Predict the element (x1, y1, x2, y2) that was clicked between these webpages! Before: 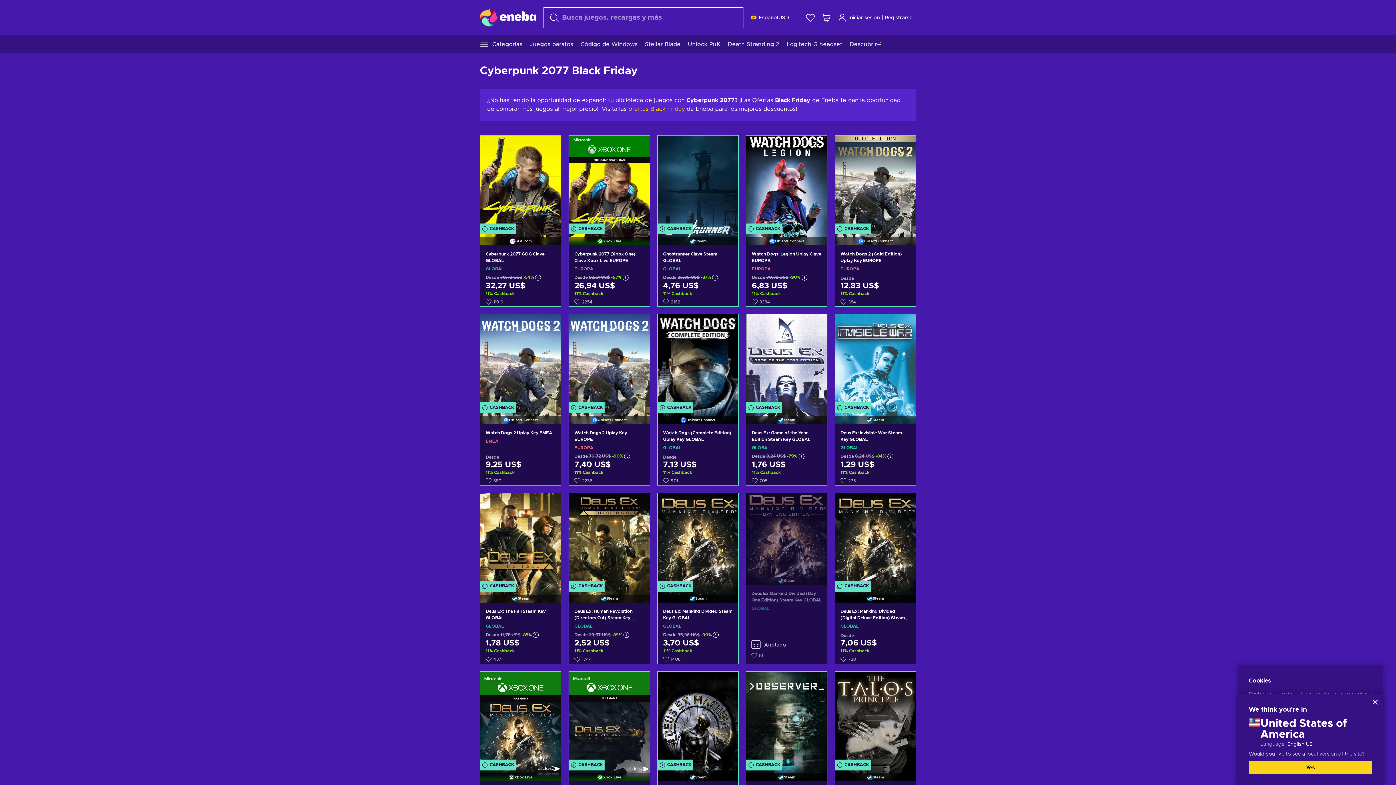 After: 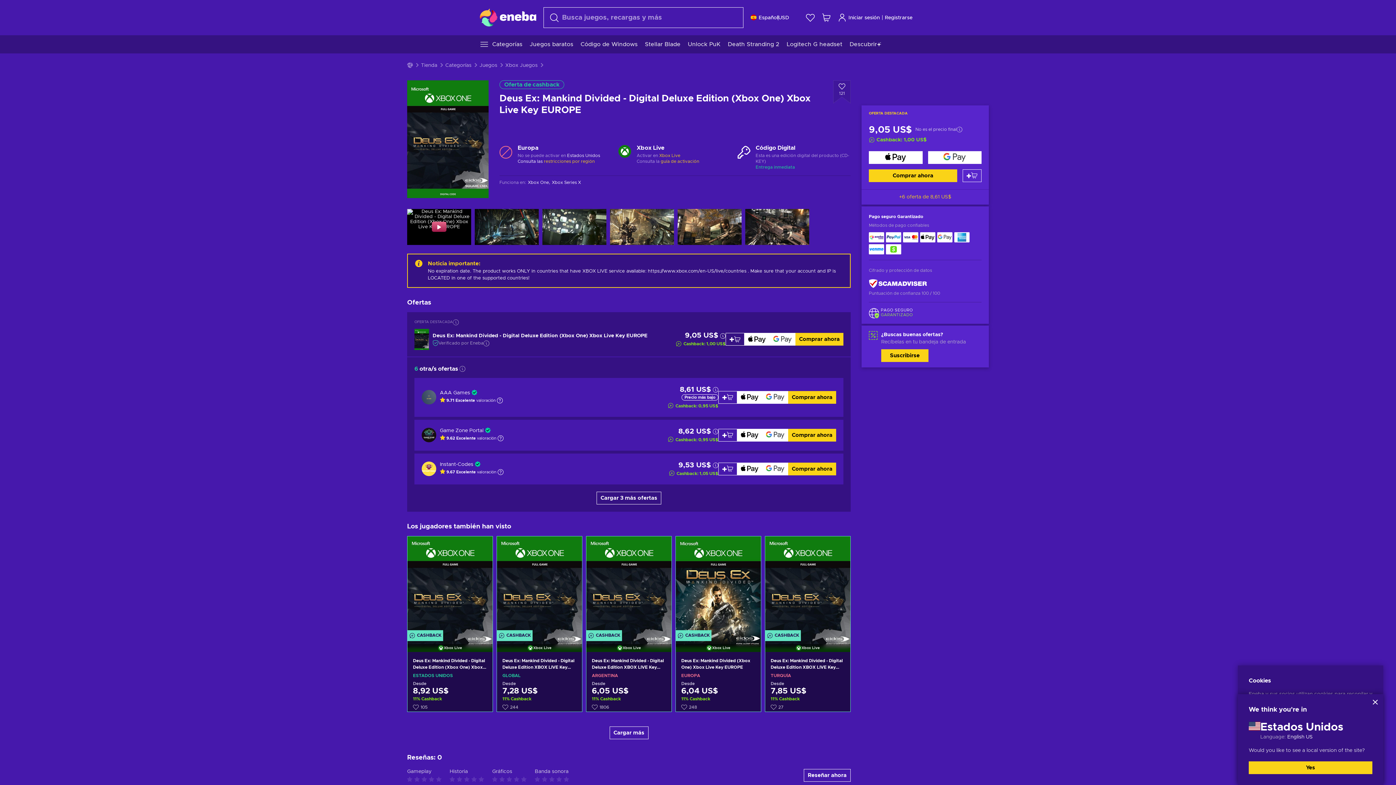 Action: bbox: (569, 672, 649, 763)